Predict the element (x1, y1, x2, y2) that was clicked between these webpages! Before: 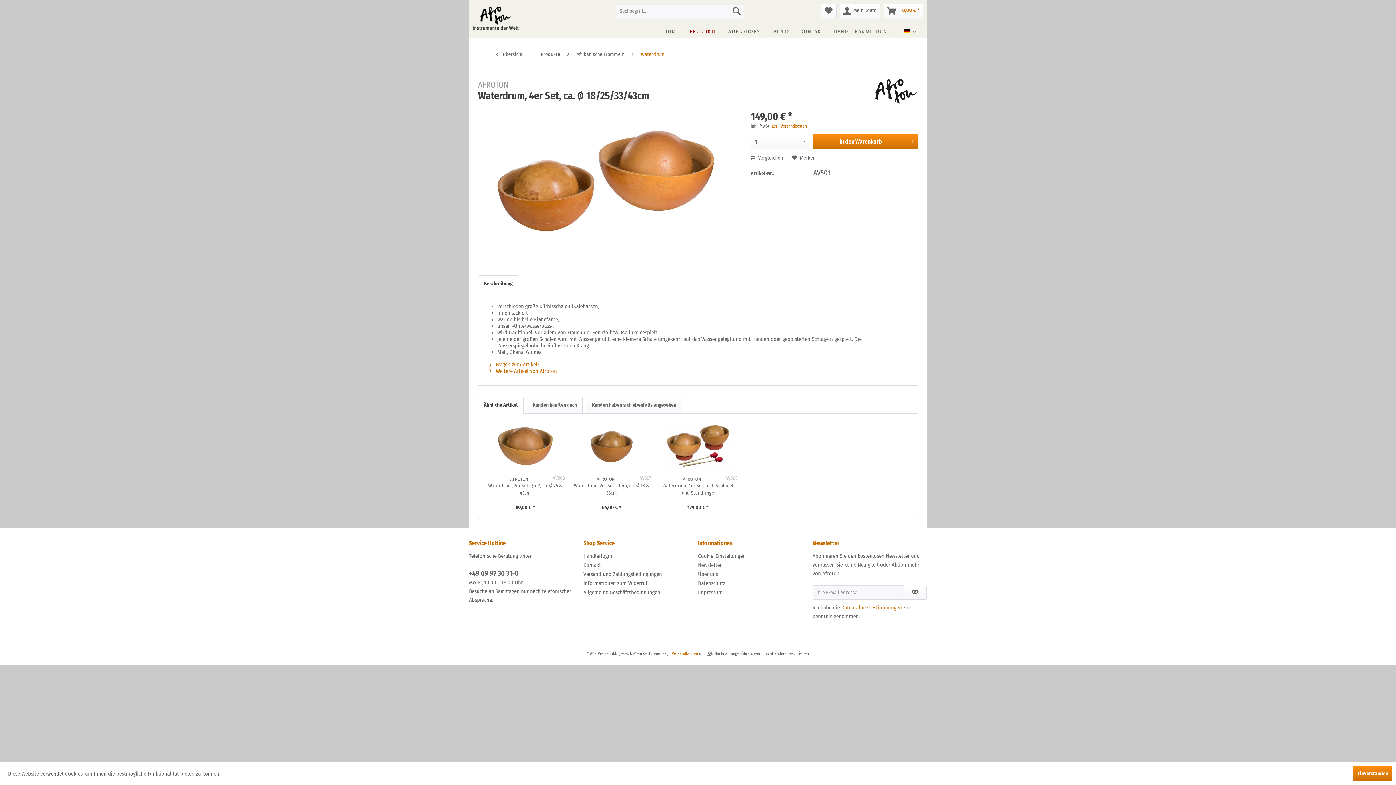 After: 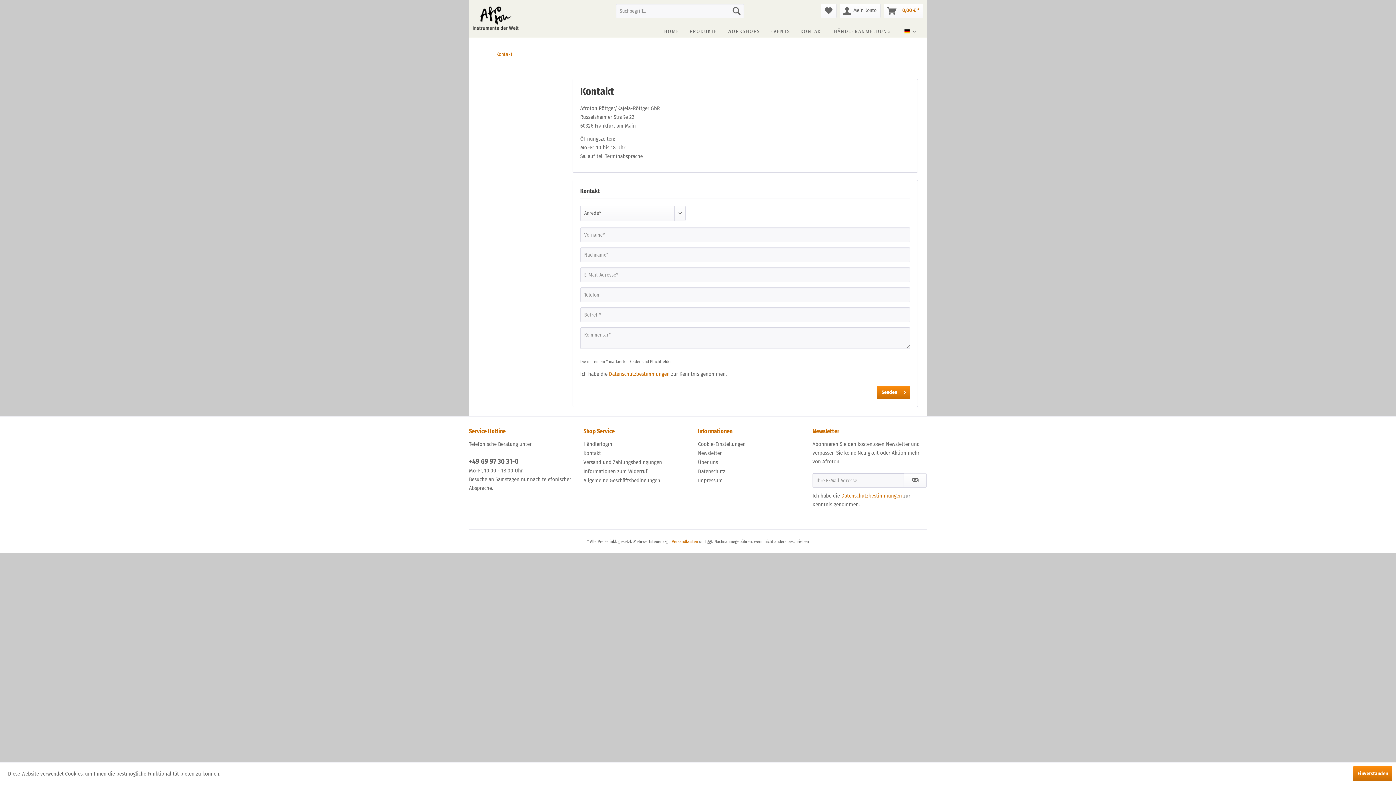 Action: label: KONTAKT bbox: (795, 25, 829, 37)